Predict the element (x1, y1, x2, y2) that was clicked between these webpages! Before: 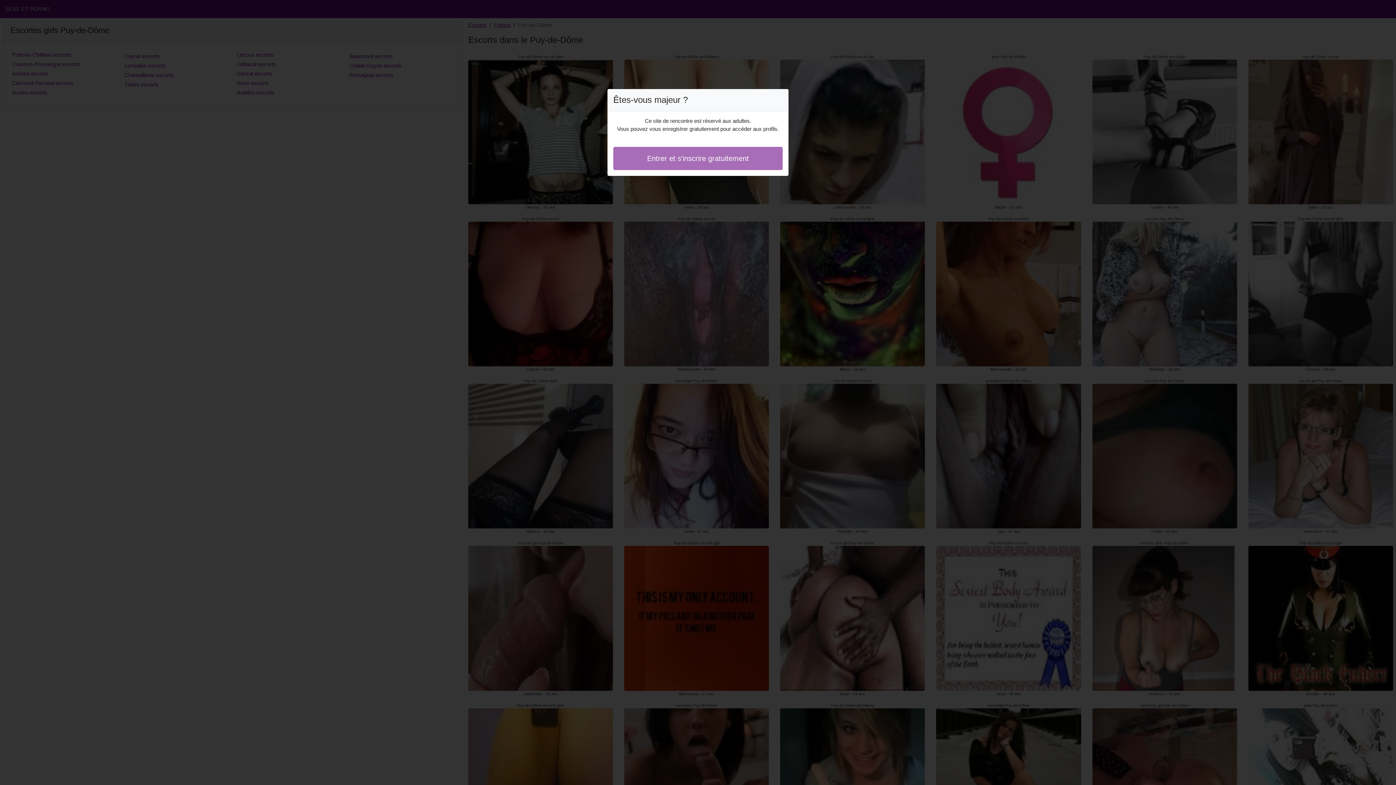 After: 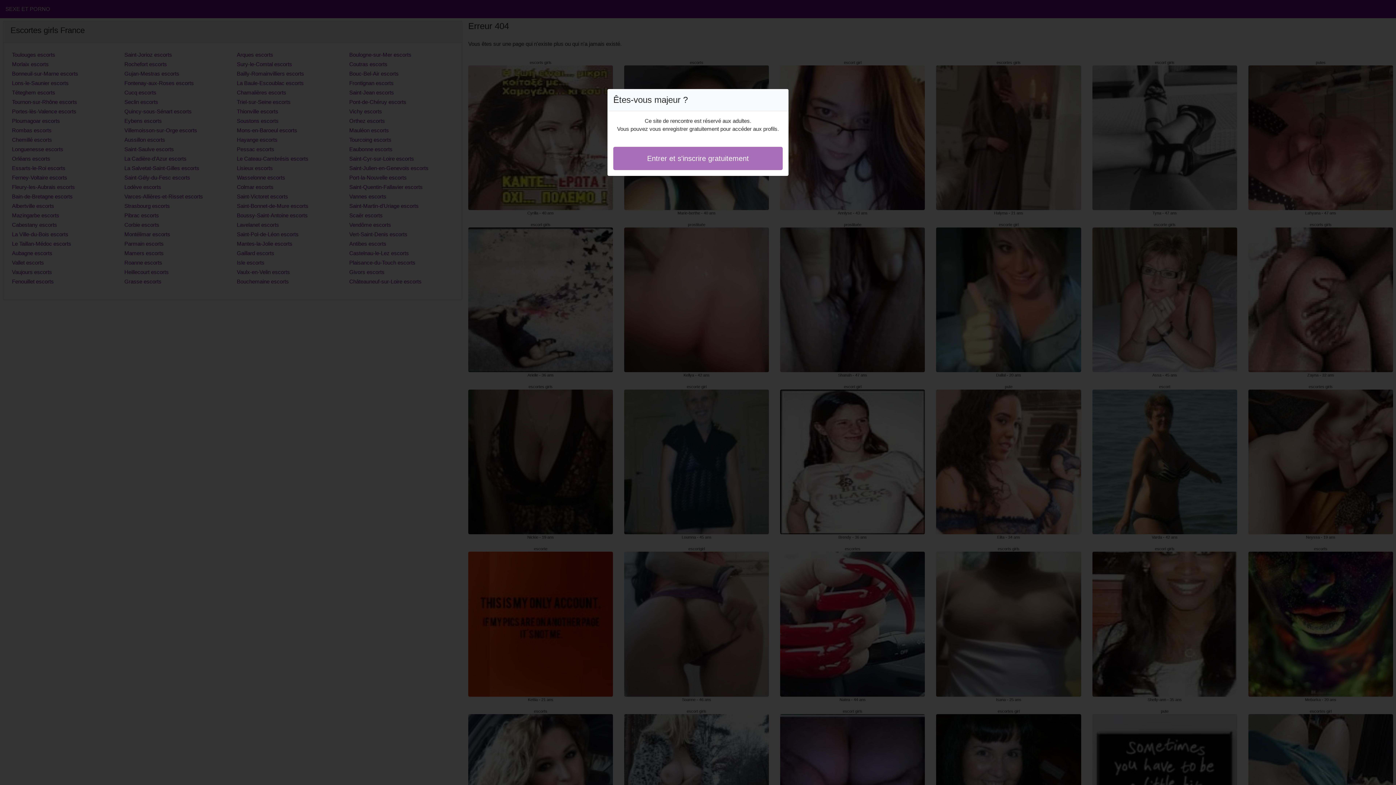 Action: label: Entrer et s'inscrire gratuitement bbox: (613, 146, 782, 170)